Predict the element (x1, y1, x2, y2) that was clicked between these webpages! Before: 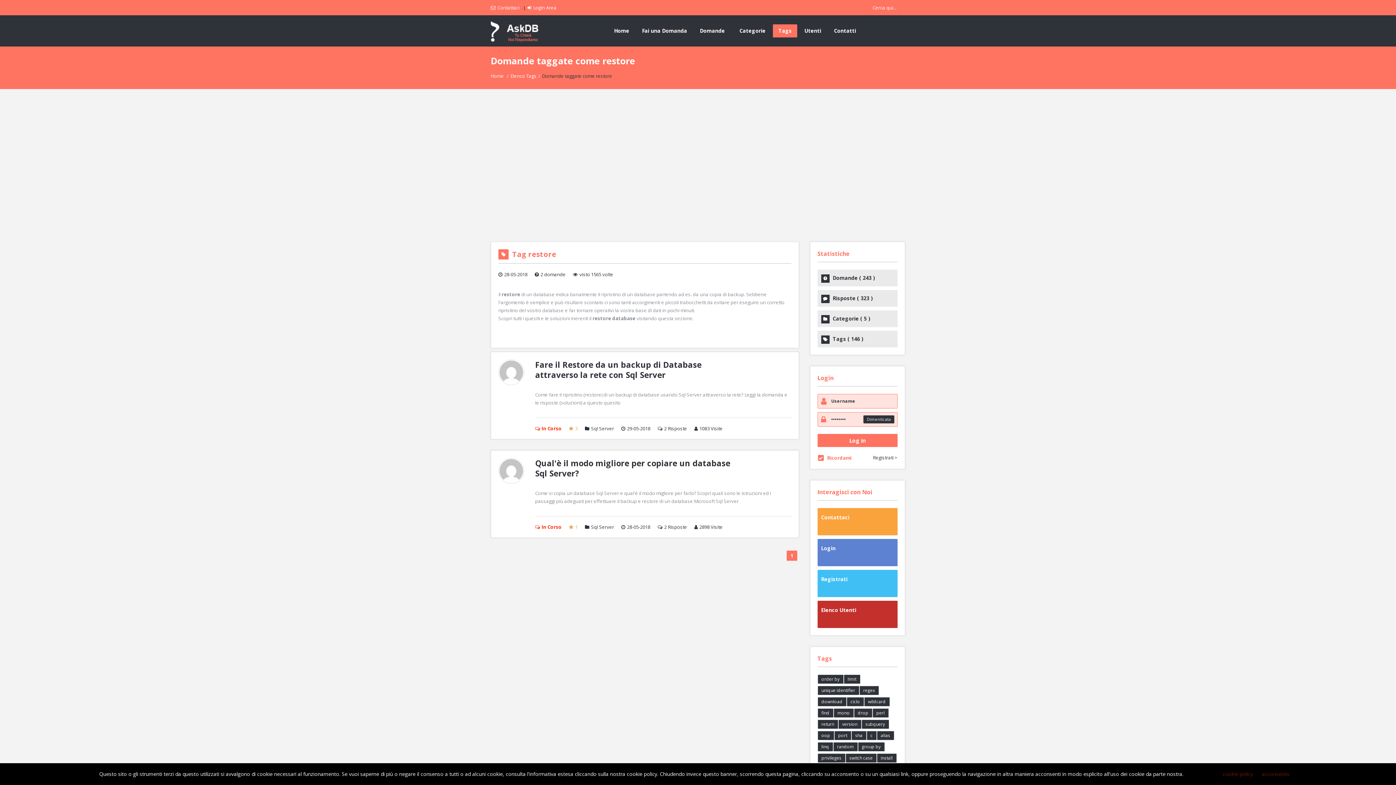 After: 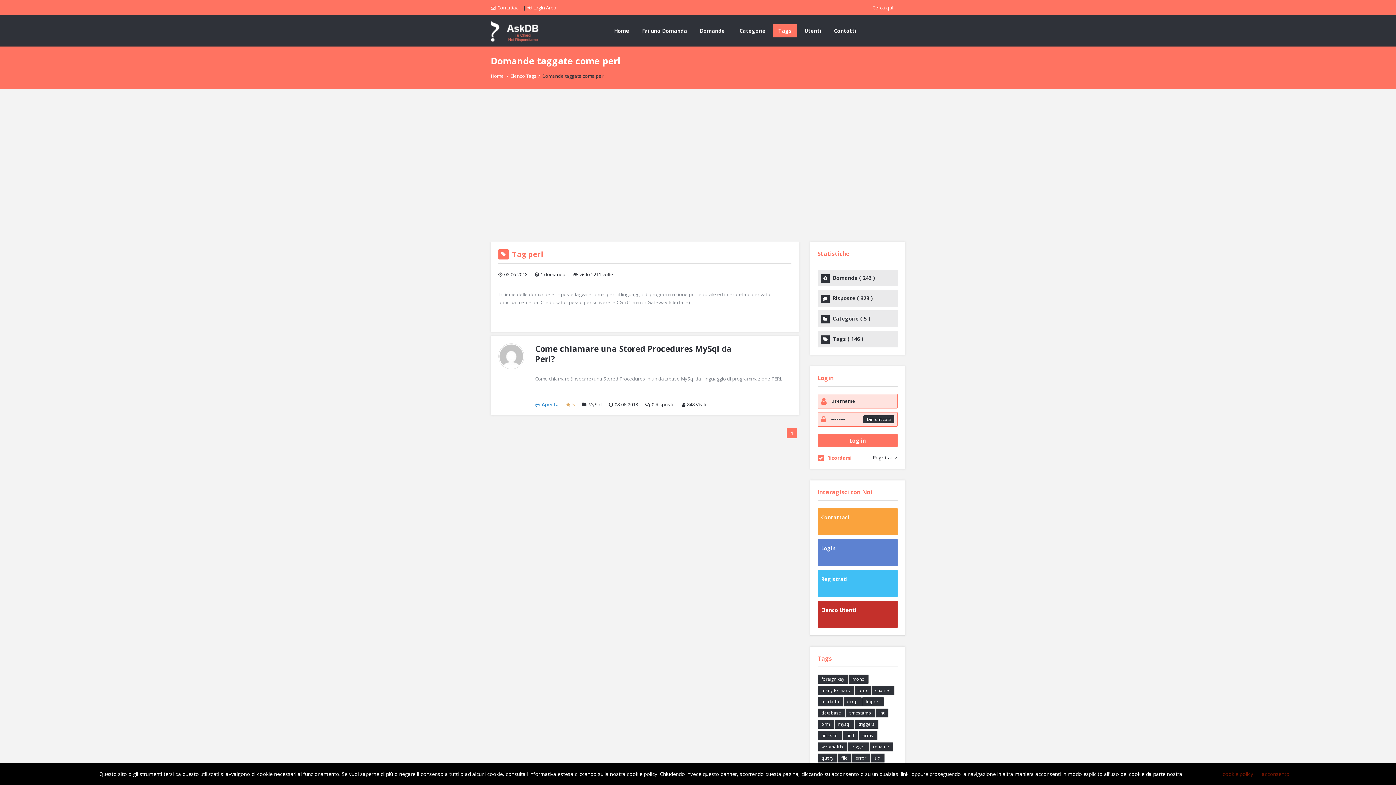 Action: label: perl bbox: (872, 708, 888, 718)